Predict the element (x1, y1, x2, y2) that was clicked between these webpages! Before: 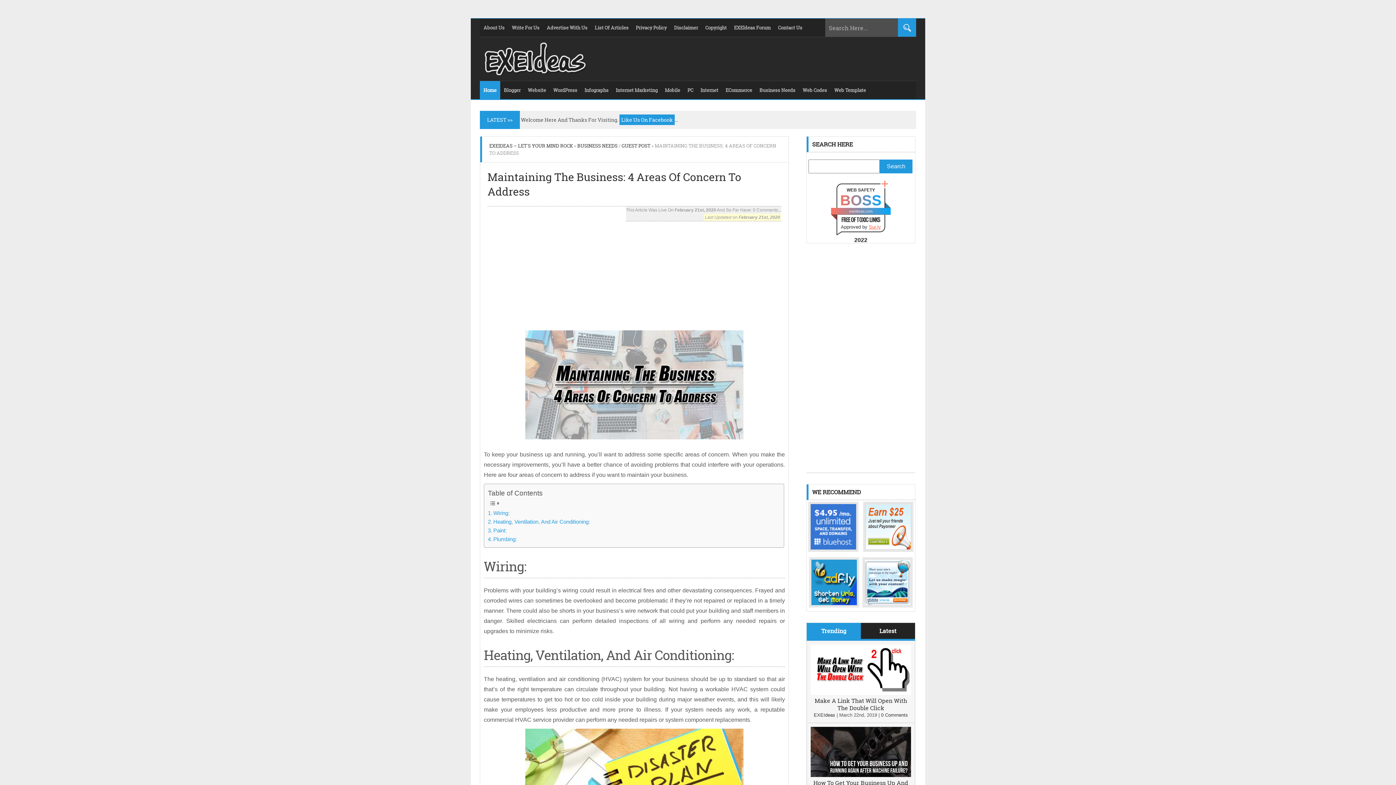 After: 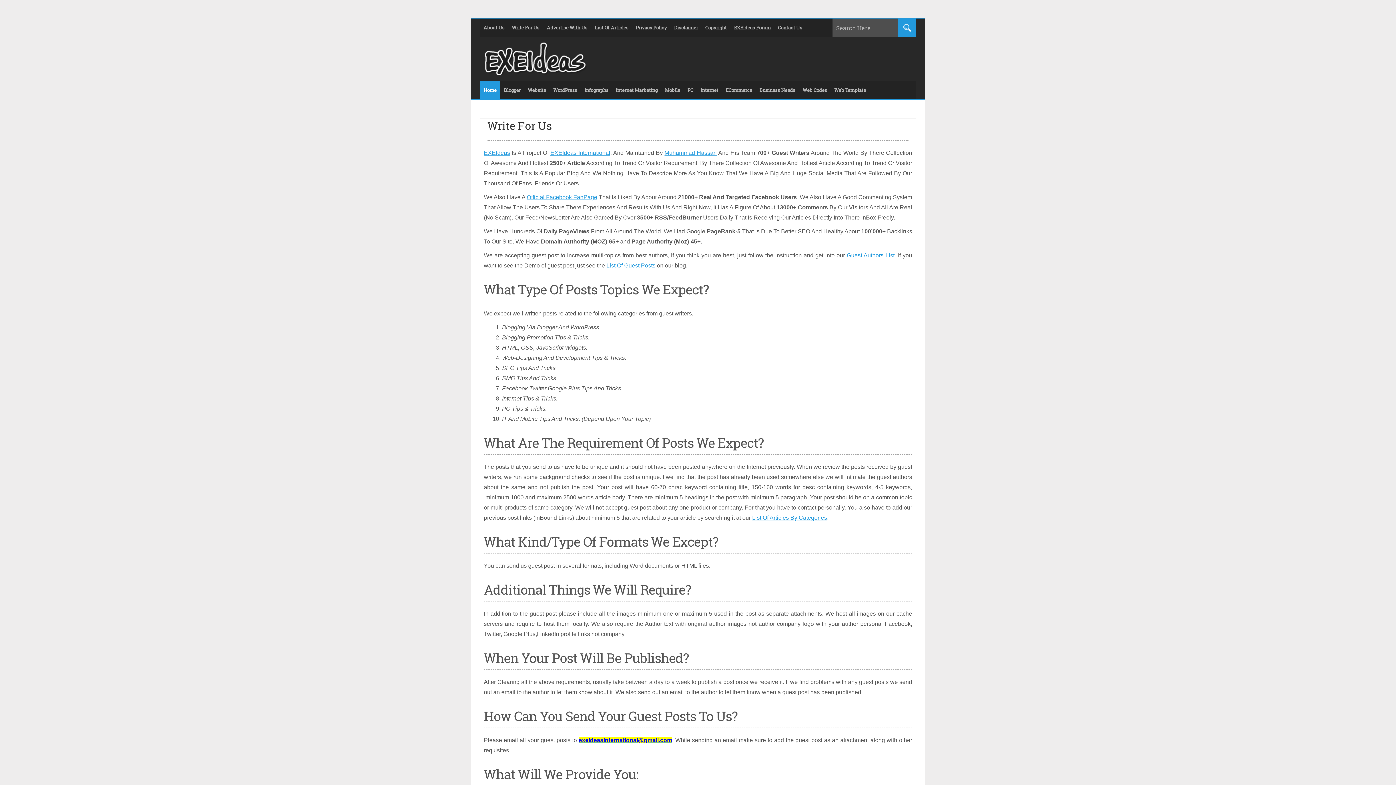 Action: bbox: (508, 18, 543, 36) label: Write For Us